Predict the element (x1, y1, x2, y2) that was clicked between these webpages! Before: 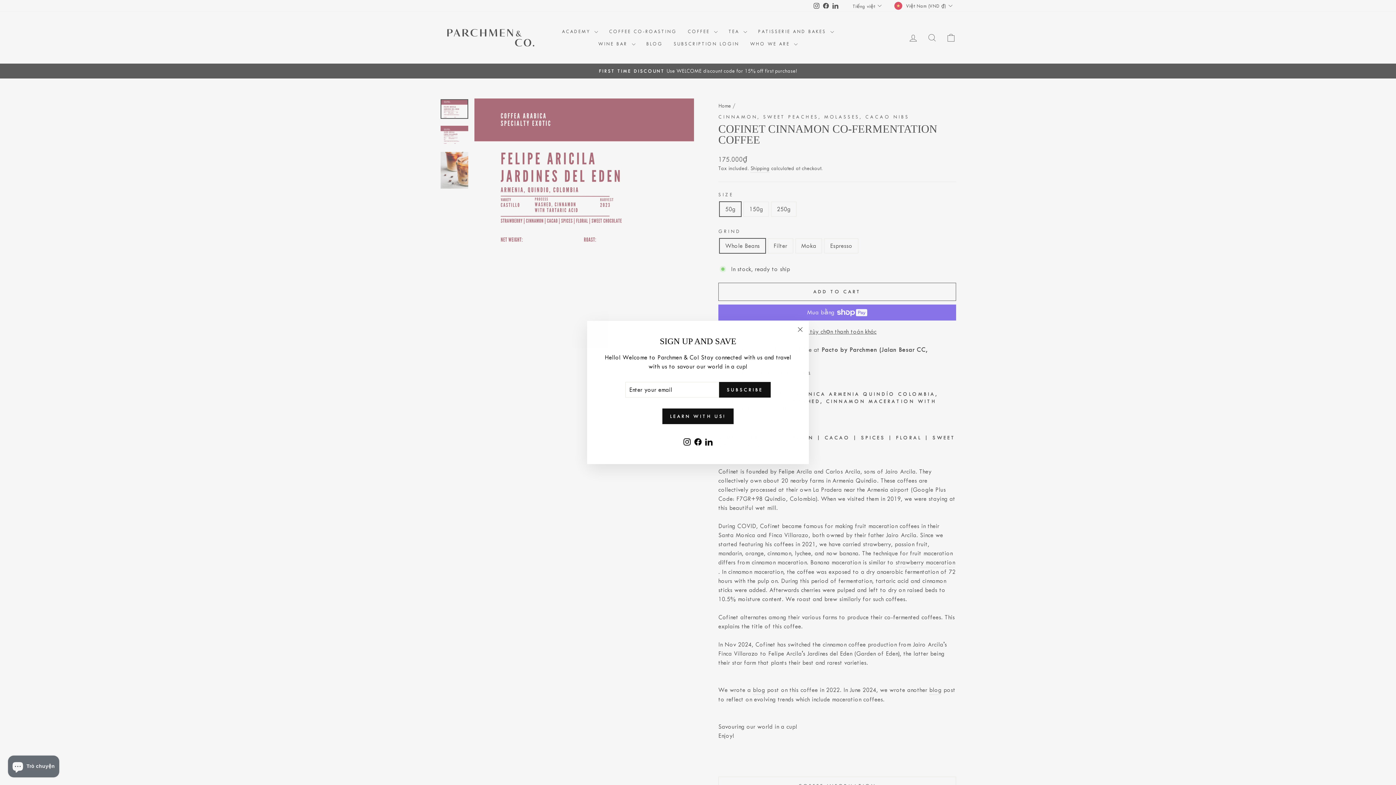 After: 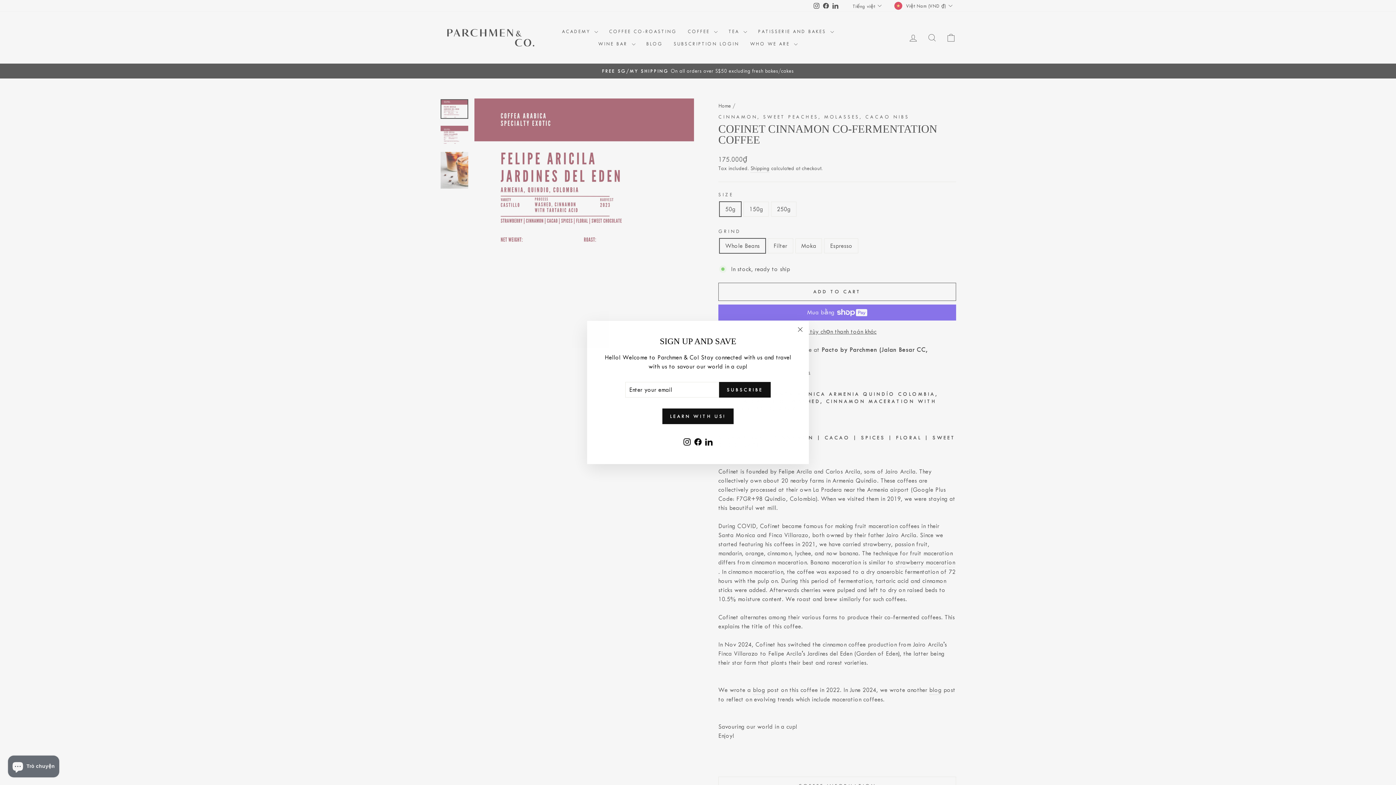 Action: bbox: (681, 435, 692, 448) label: Instagram